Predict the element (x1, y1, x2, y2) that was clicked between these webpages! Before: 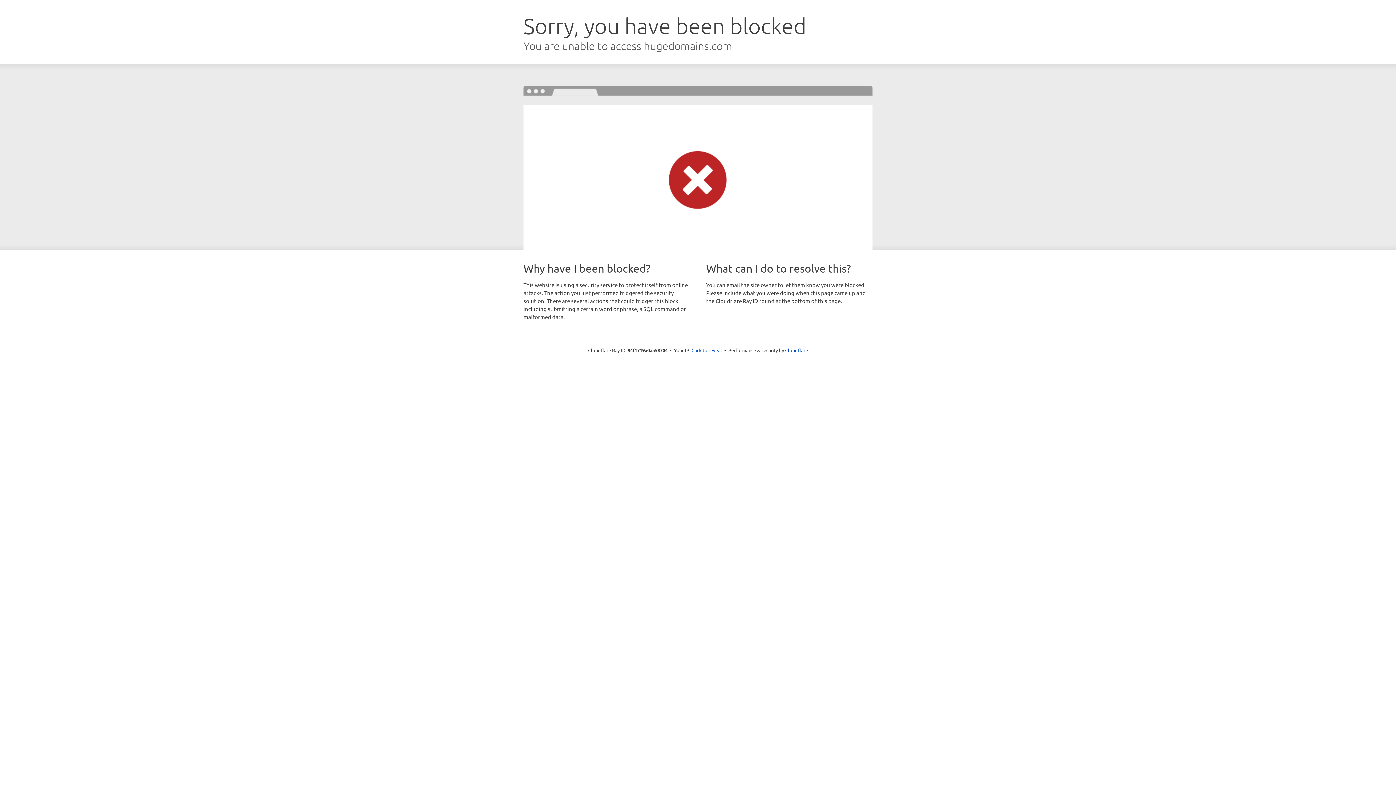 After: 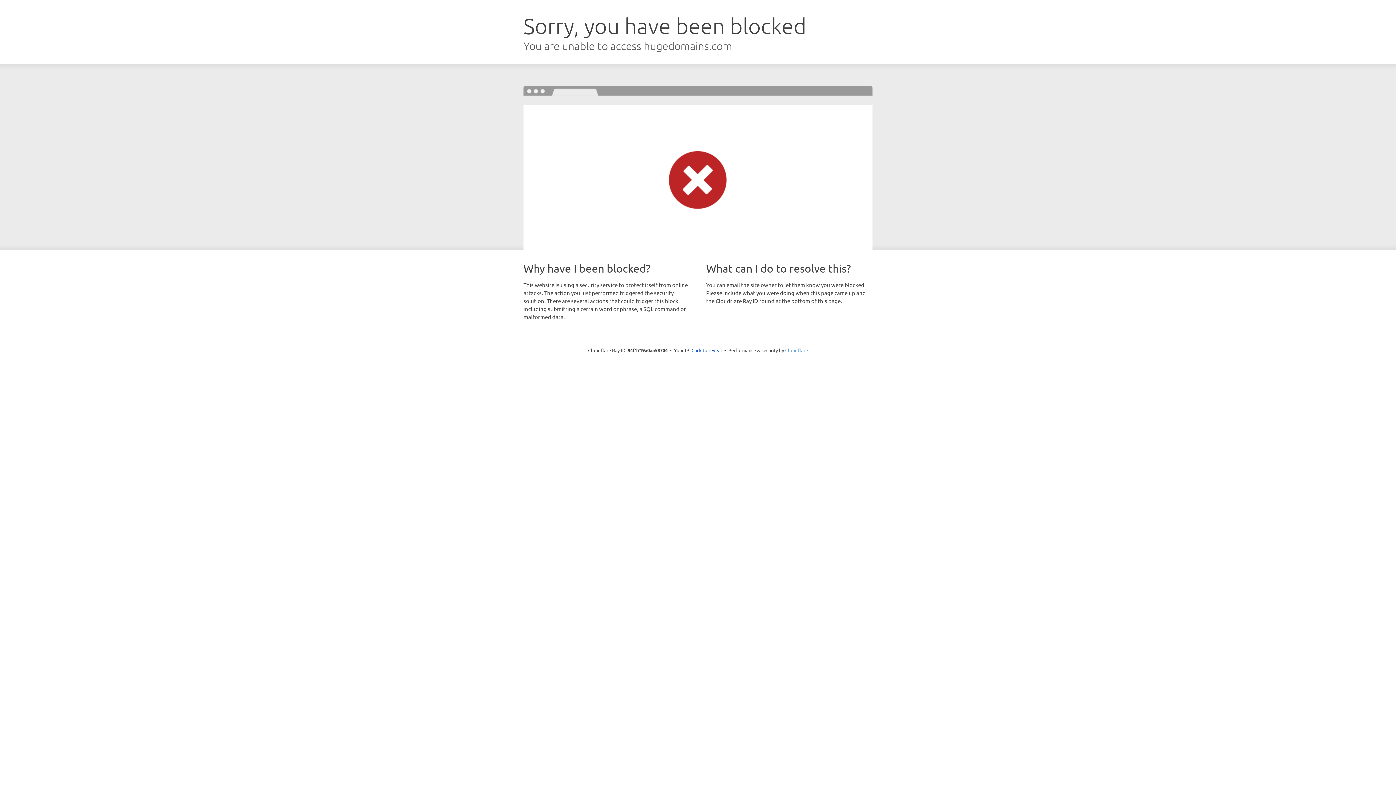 Action: bbox: (785, 347, 808, 353) label: Cloudflare